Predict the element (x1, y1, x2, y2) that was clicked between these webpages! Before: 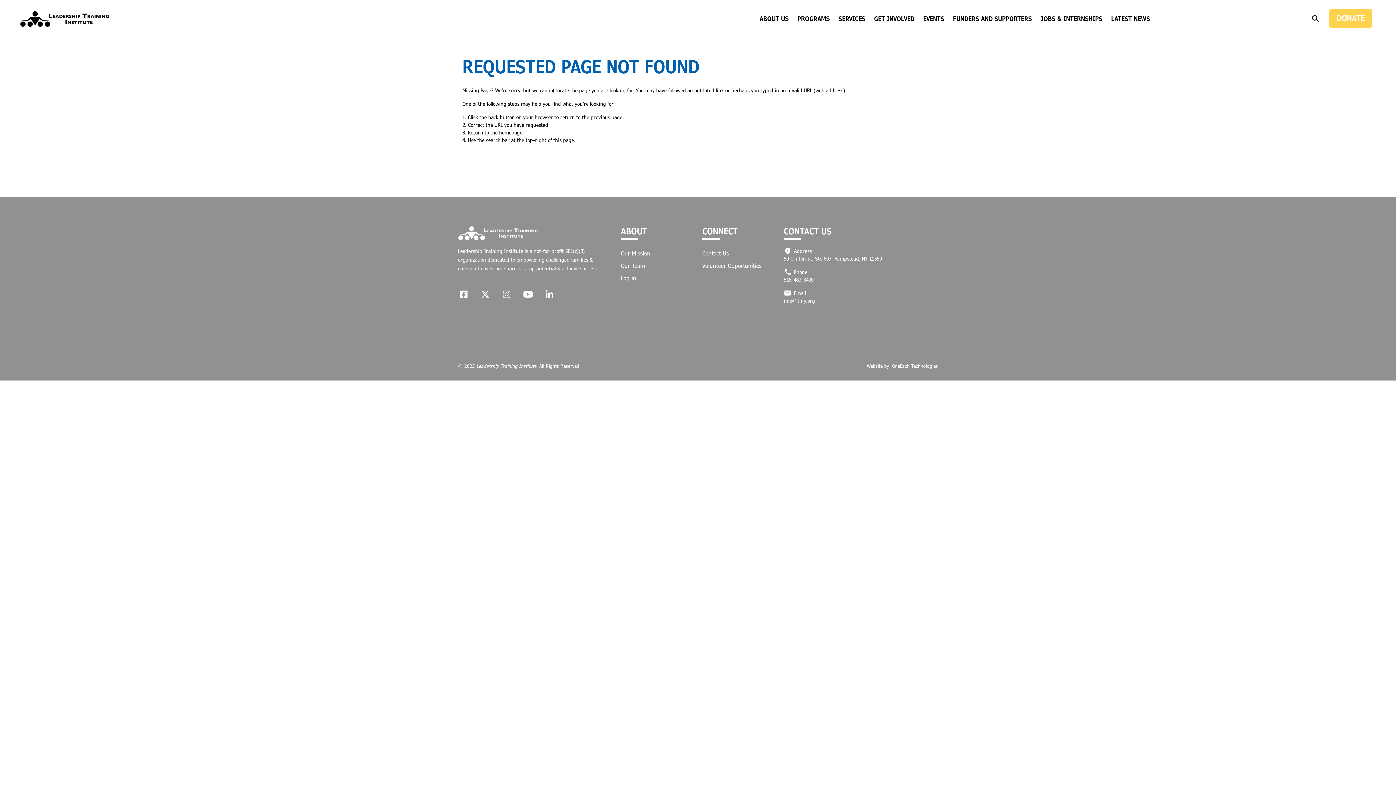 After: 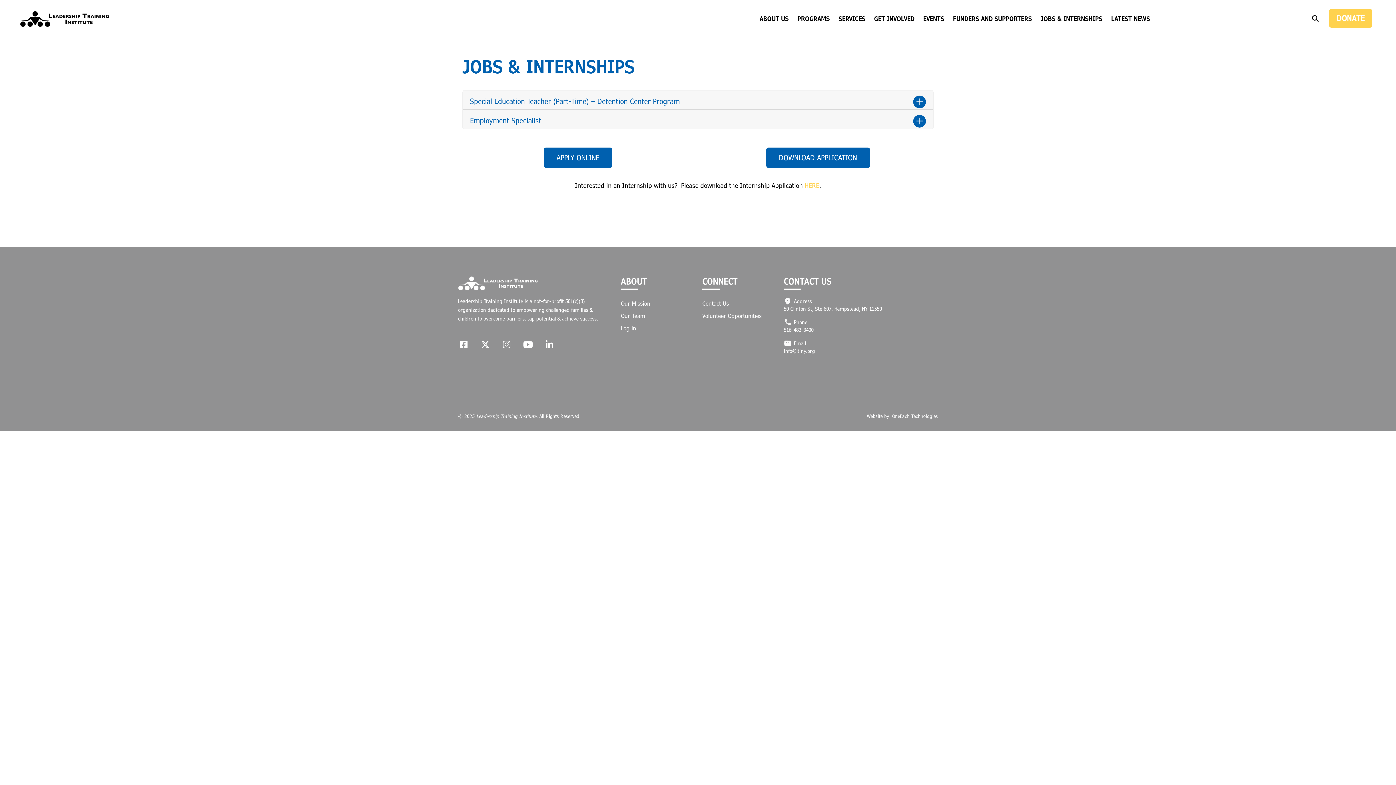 Action: label: JOBS & INTERNSHIPS bbox: (1037, 13, 1106, 37)